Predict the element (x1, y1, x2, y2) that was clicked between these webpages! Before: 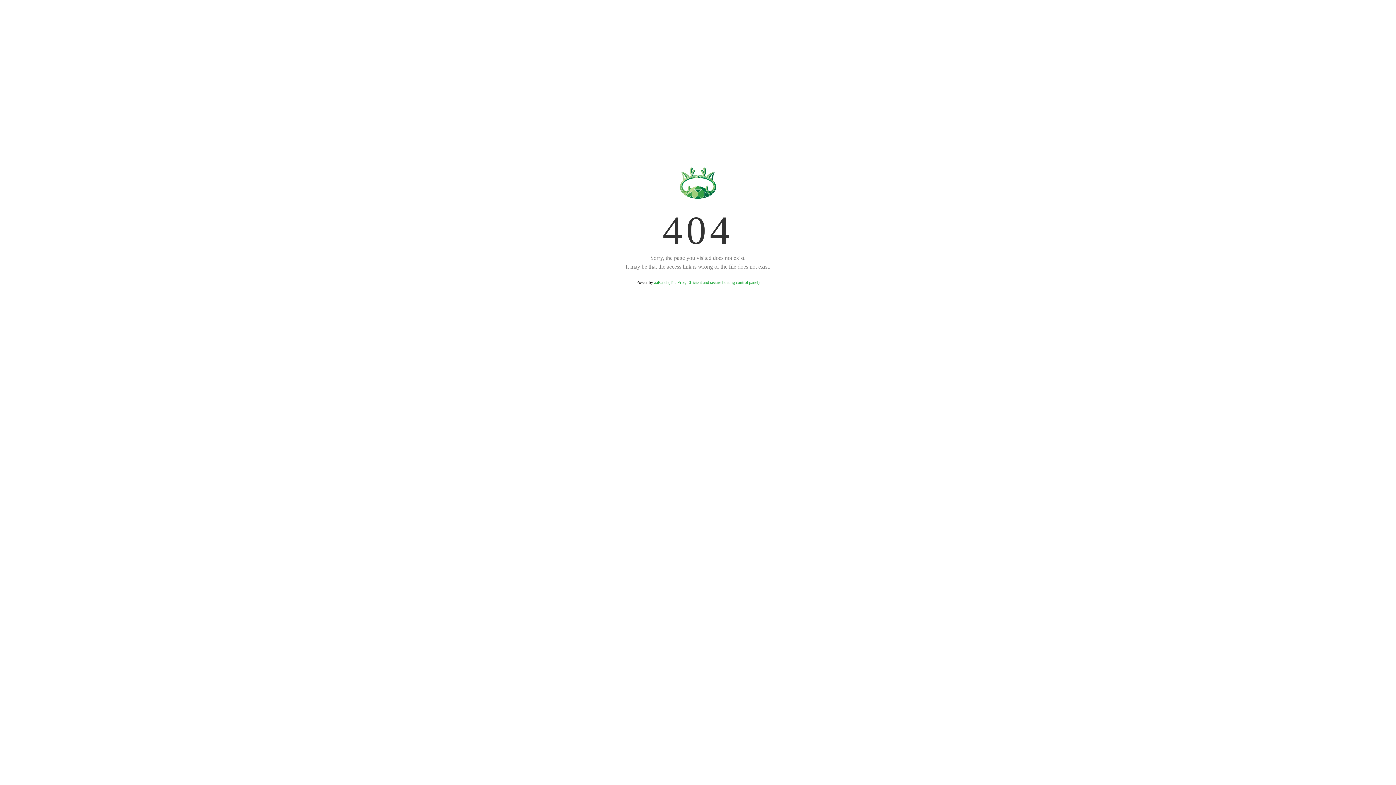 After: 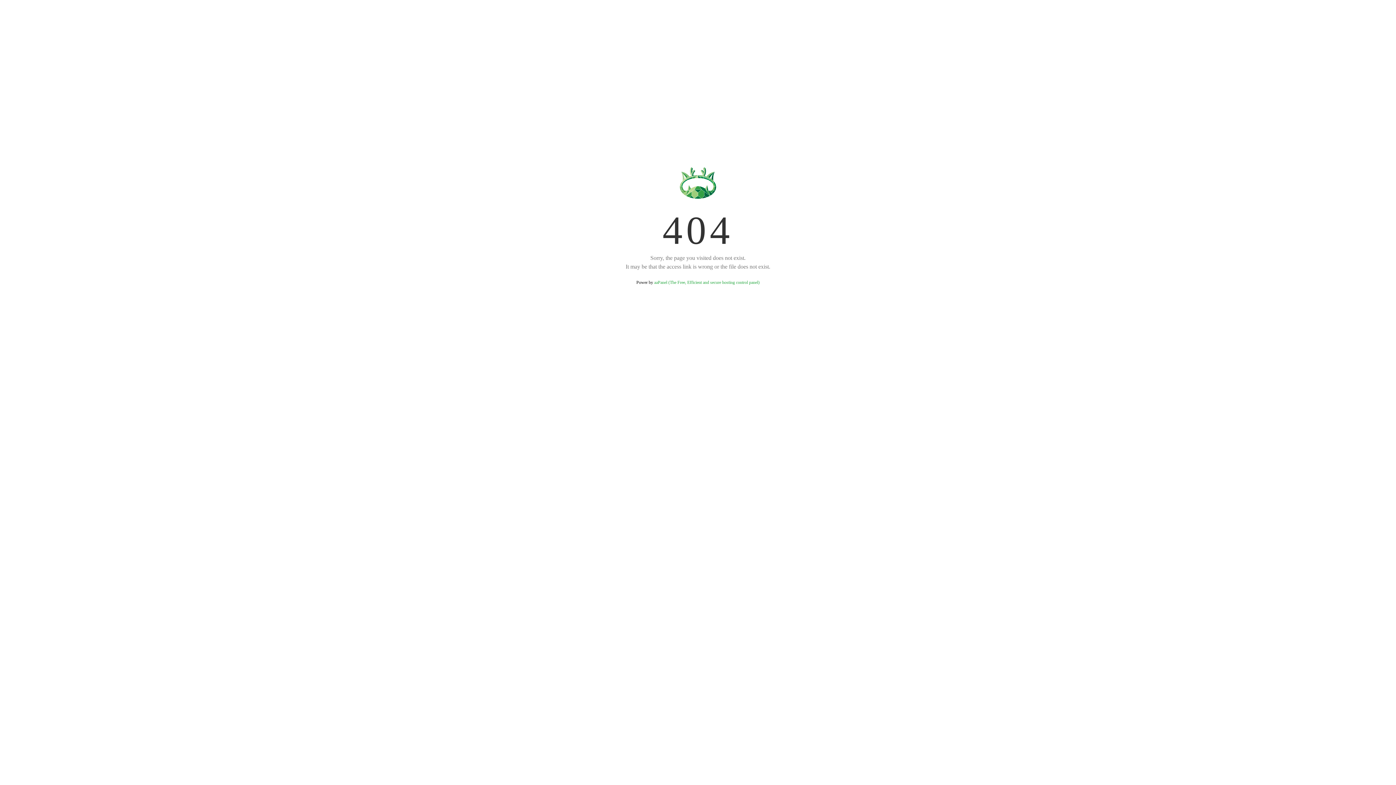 Action: bbox: (654, 280, 759, 285) label: aaPanel (The Free, Efficient and secure hosting control panel)